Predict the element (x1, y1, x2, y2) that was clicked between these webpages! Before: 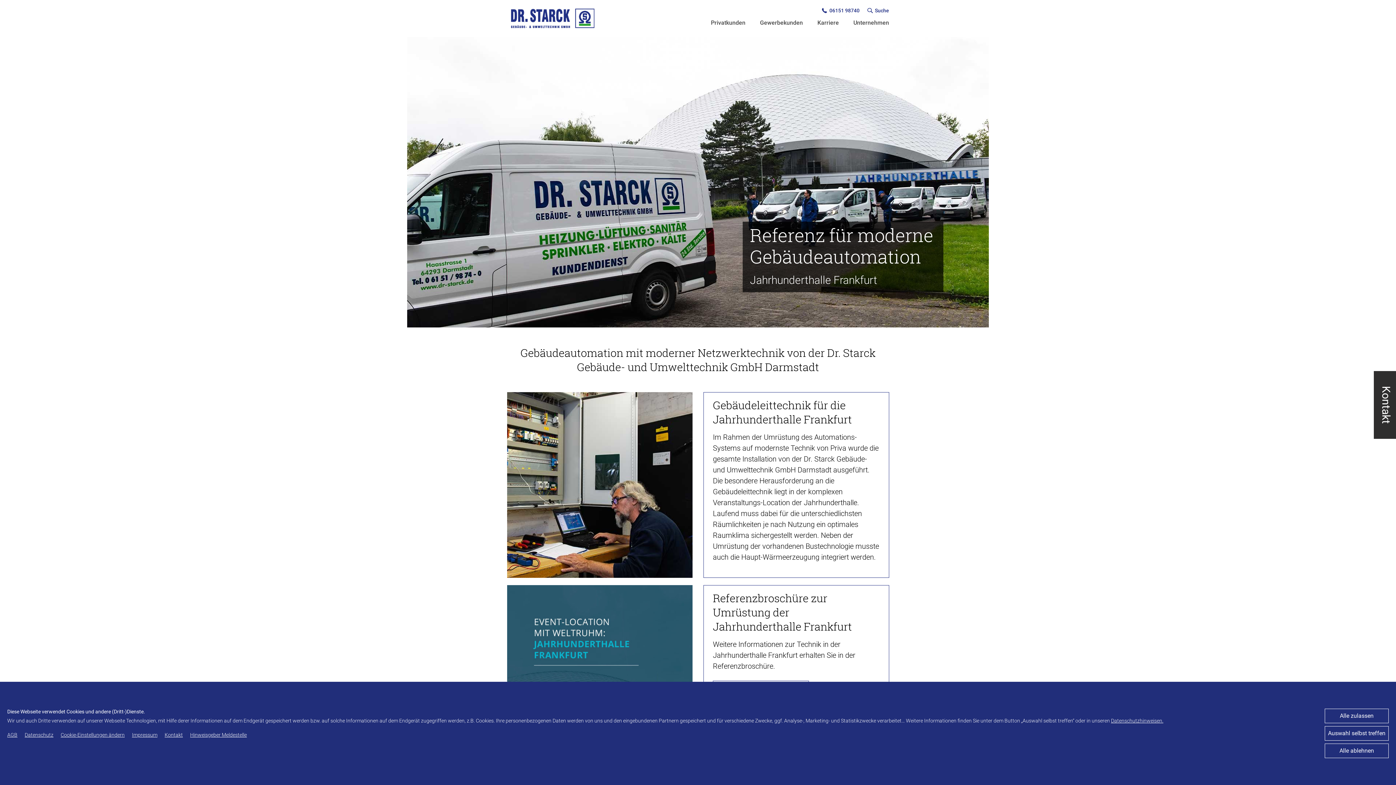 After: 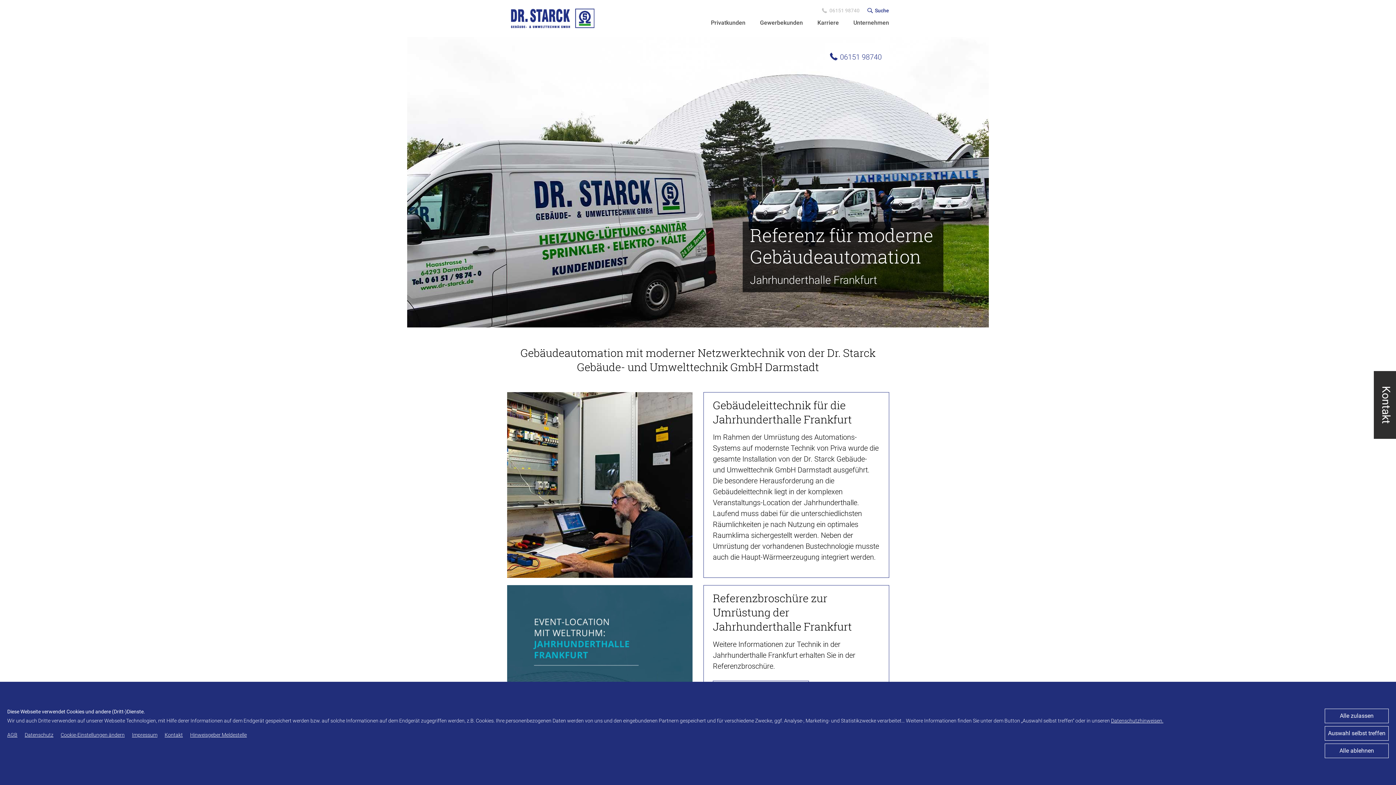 Action: bbox: (822, 8, 860, 13) label: 06151 98740 